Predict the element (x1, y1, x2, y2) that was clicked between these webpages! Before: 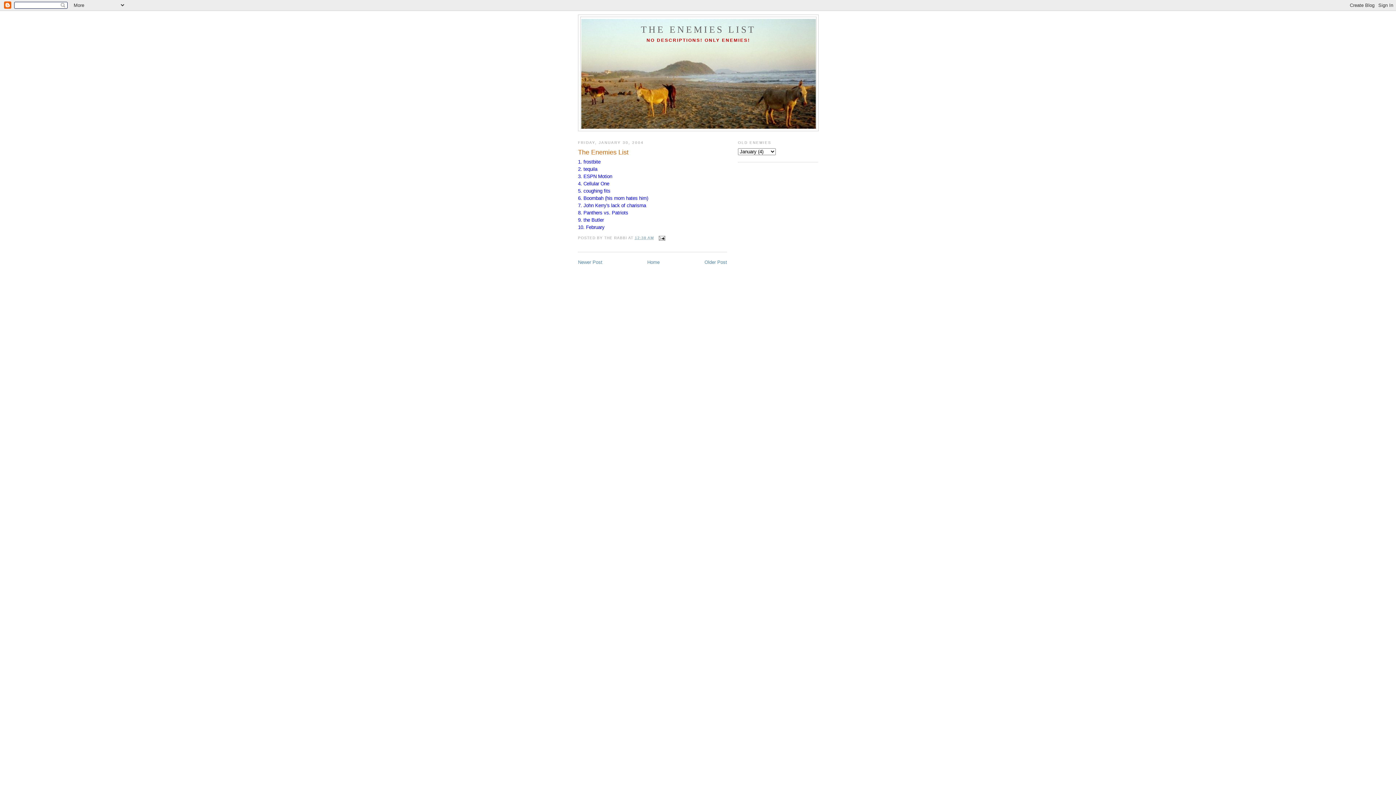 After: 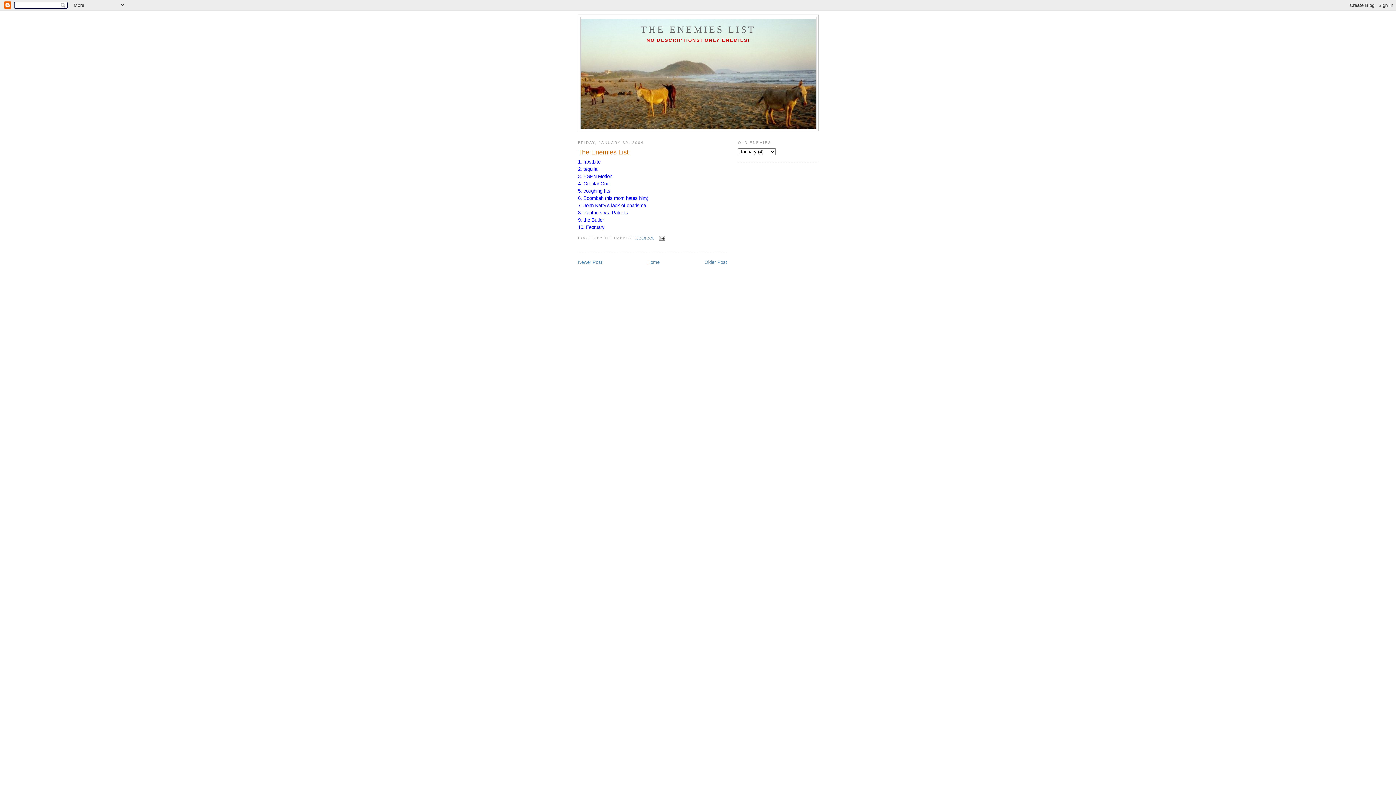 Action: label:   bbox: (655, 236, 668, 240)